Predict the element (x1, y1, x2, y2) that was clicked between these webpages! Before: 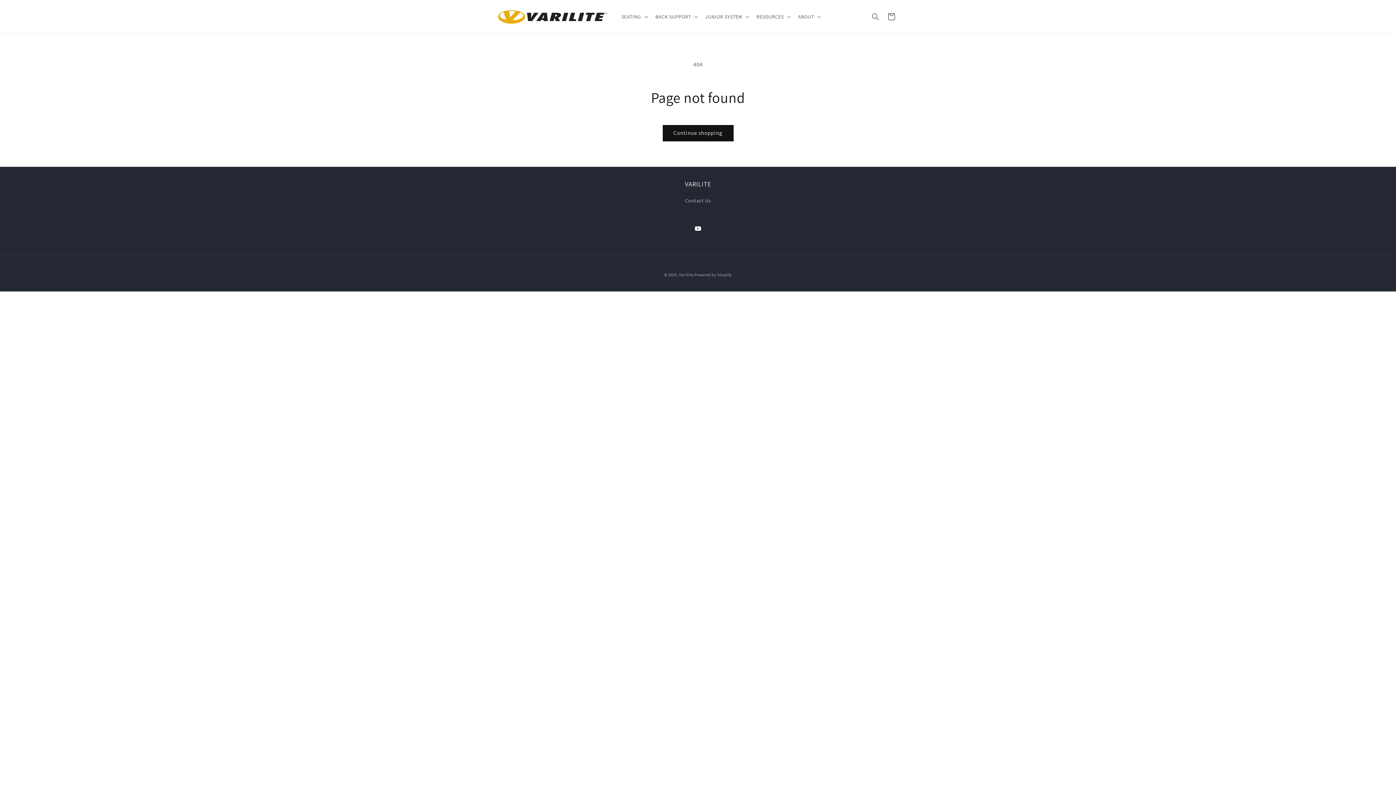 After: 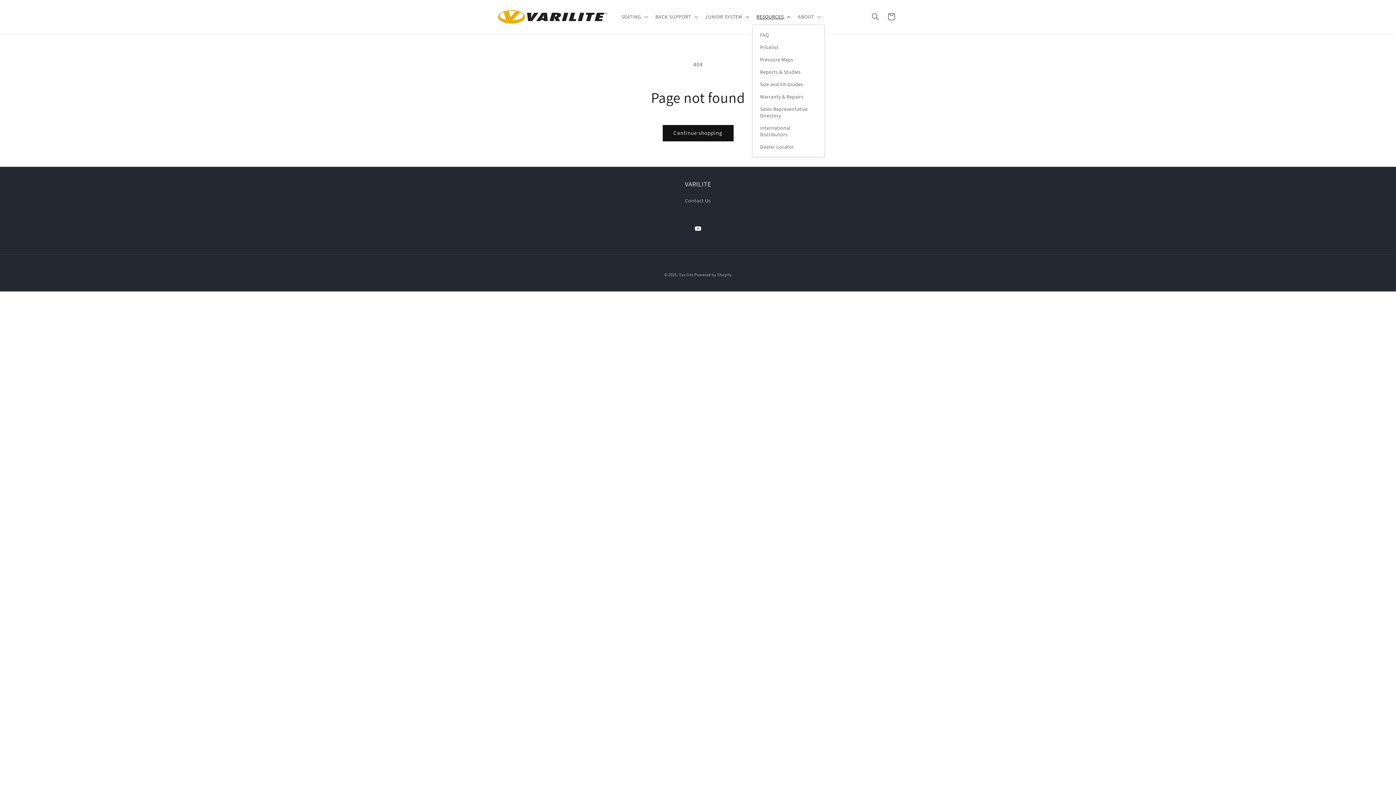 Action: bbox: (752, 9, 793, 24) label: RESOURCES